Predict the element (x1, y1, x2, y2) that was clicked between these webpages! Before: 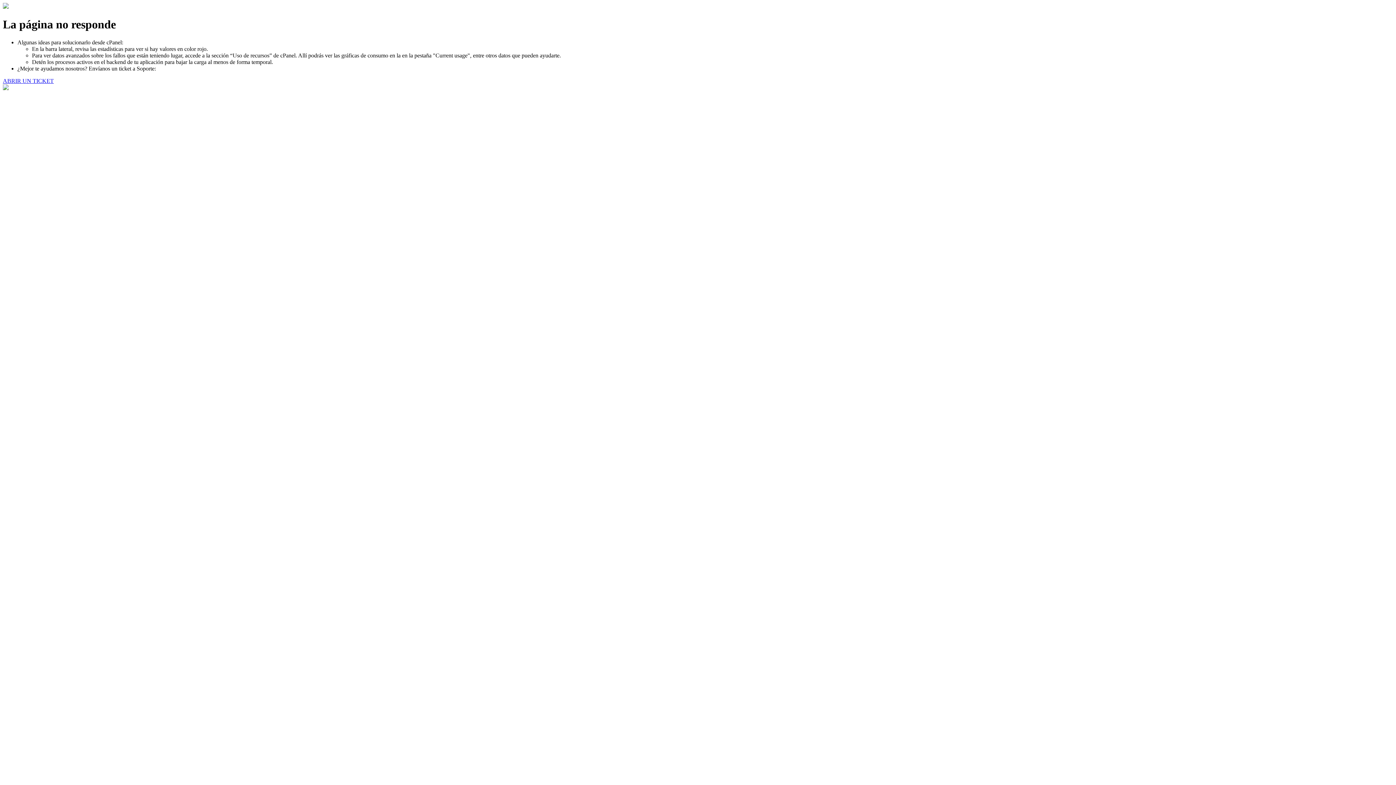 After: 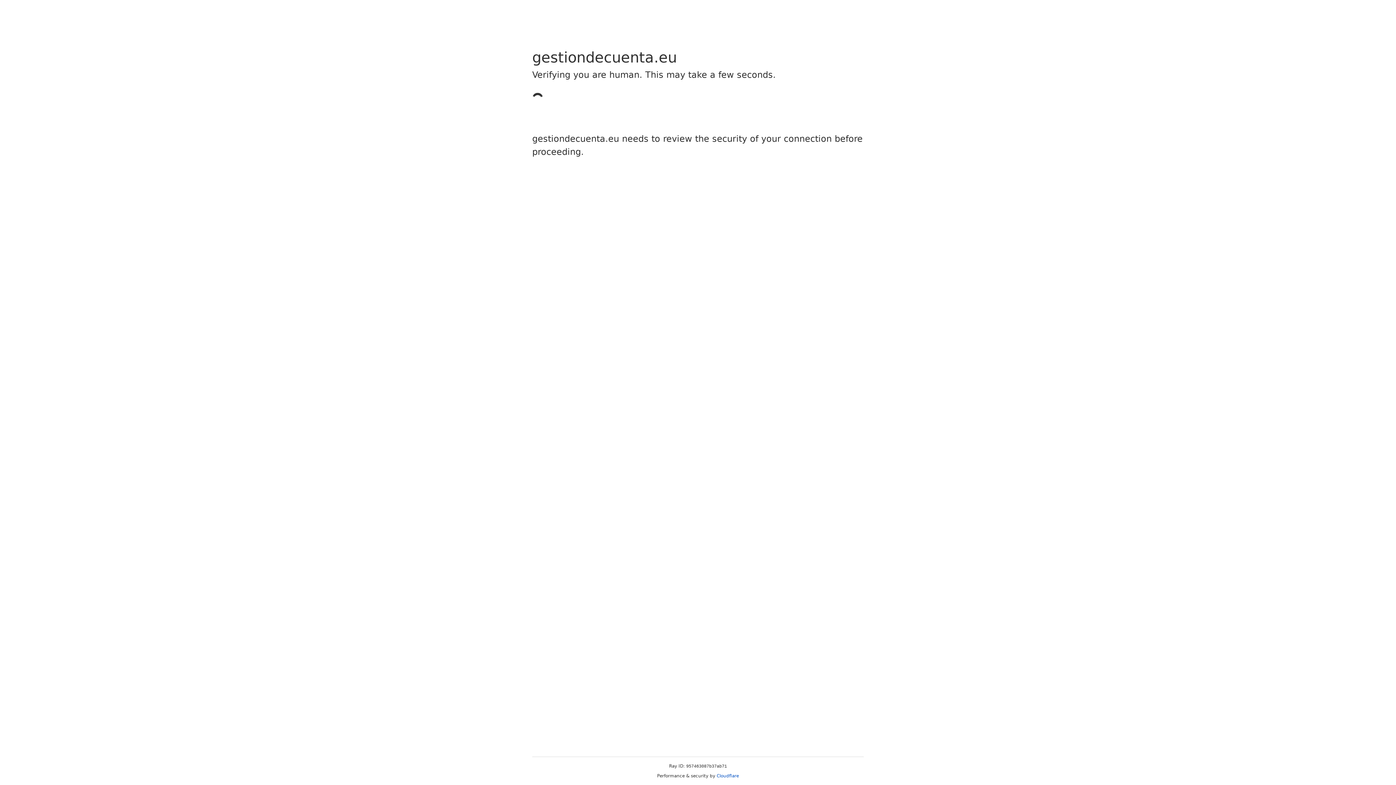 Action: bbox: (2, 77, 53, 83) label: ABRIR UN TICKET